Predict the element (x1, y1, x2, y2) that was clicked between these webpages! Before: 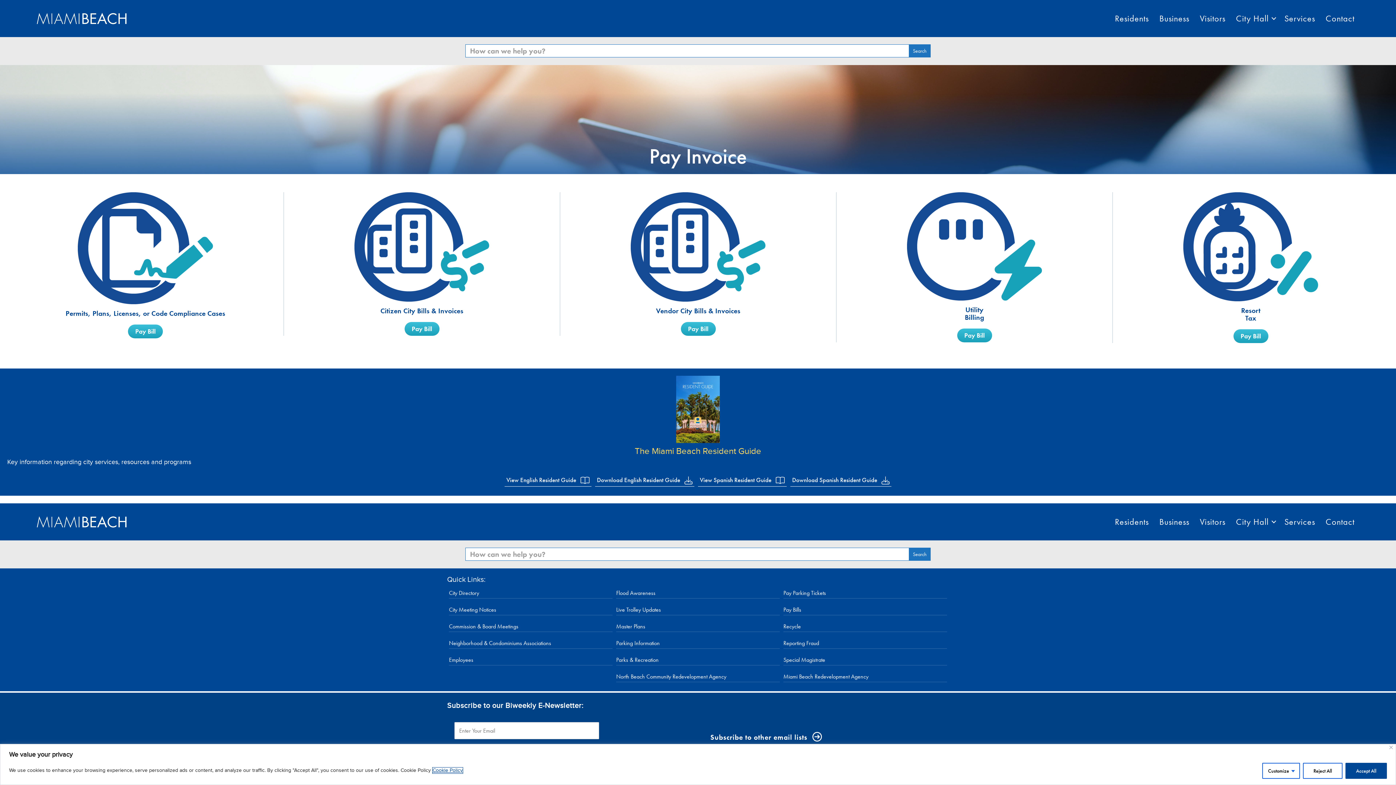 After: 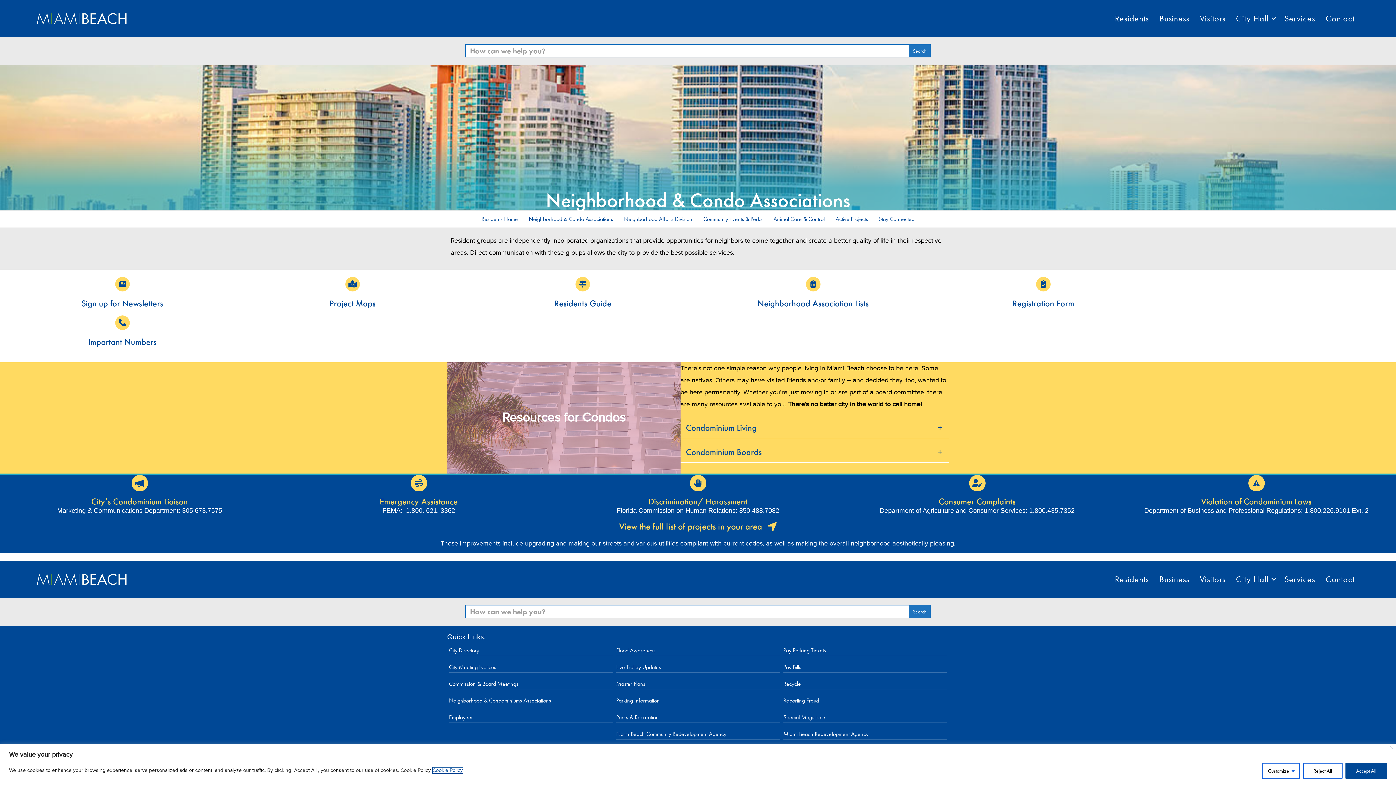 Action: label: Neighborhood & Condominiums Associations bbox: (449, 635, 612, 649)